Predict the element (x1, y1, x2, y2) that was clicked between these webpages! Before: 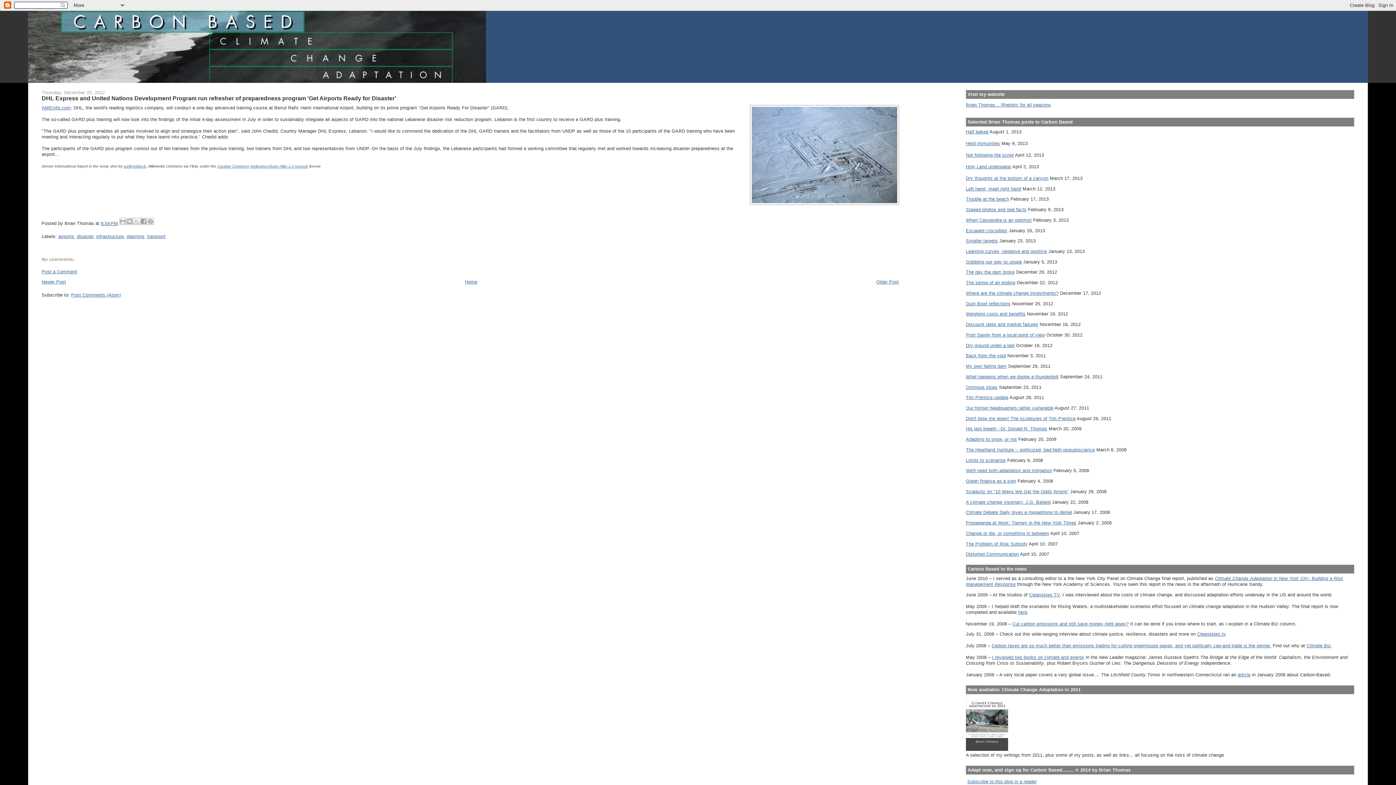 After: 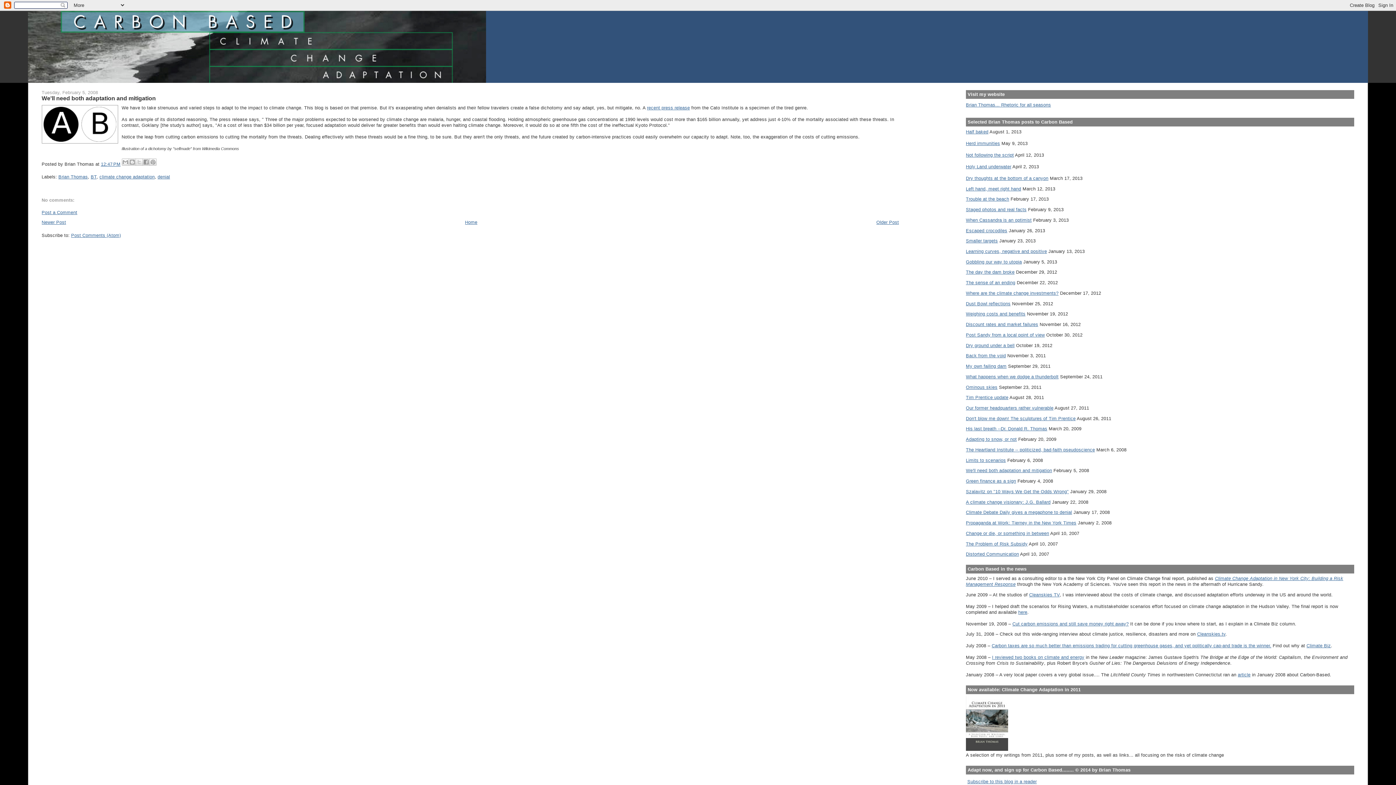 Action: bbox: (966, 468, 1052, 473) label: We'll need both adaptation and mitigation